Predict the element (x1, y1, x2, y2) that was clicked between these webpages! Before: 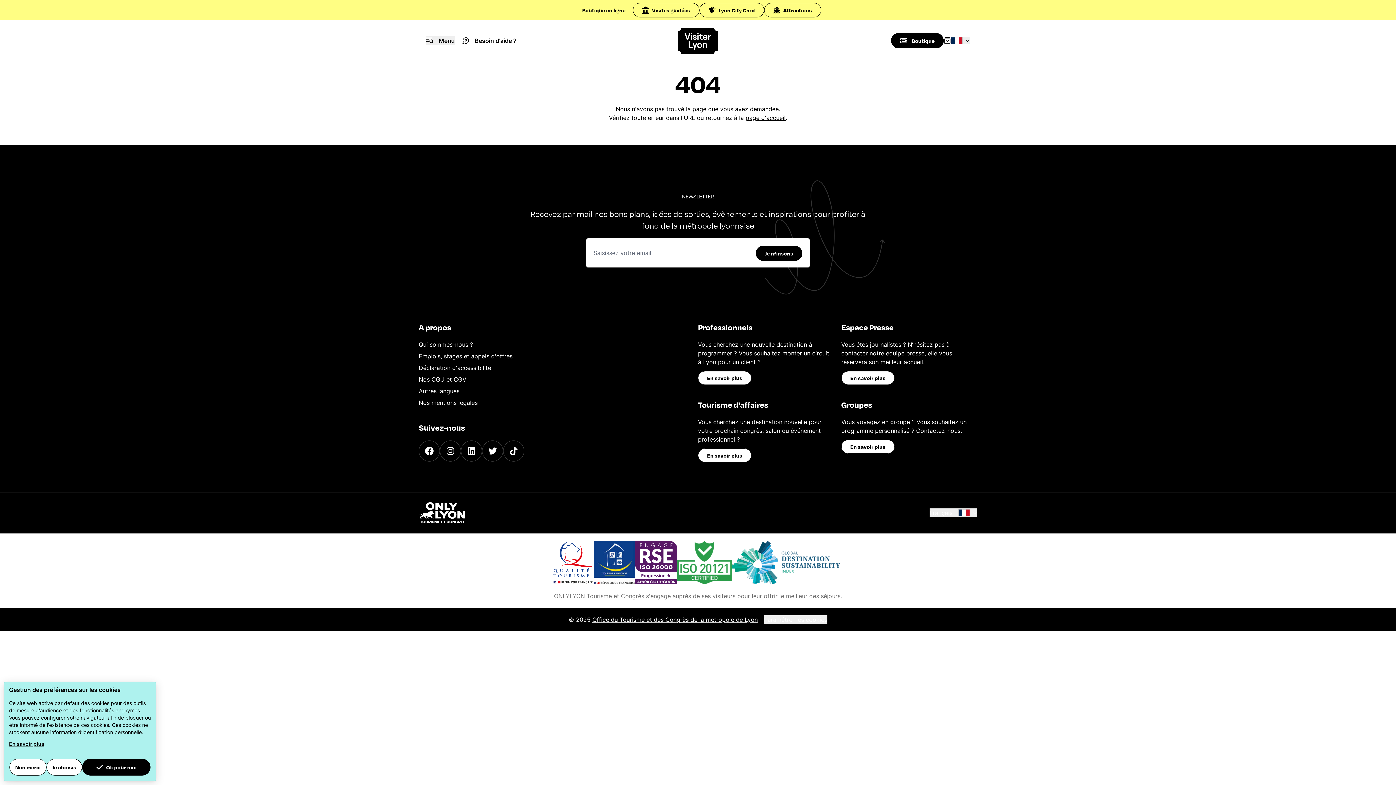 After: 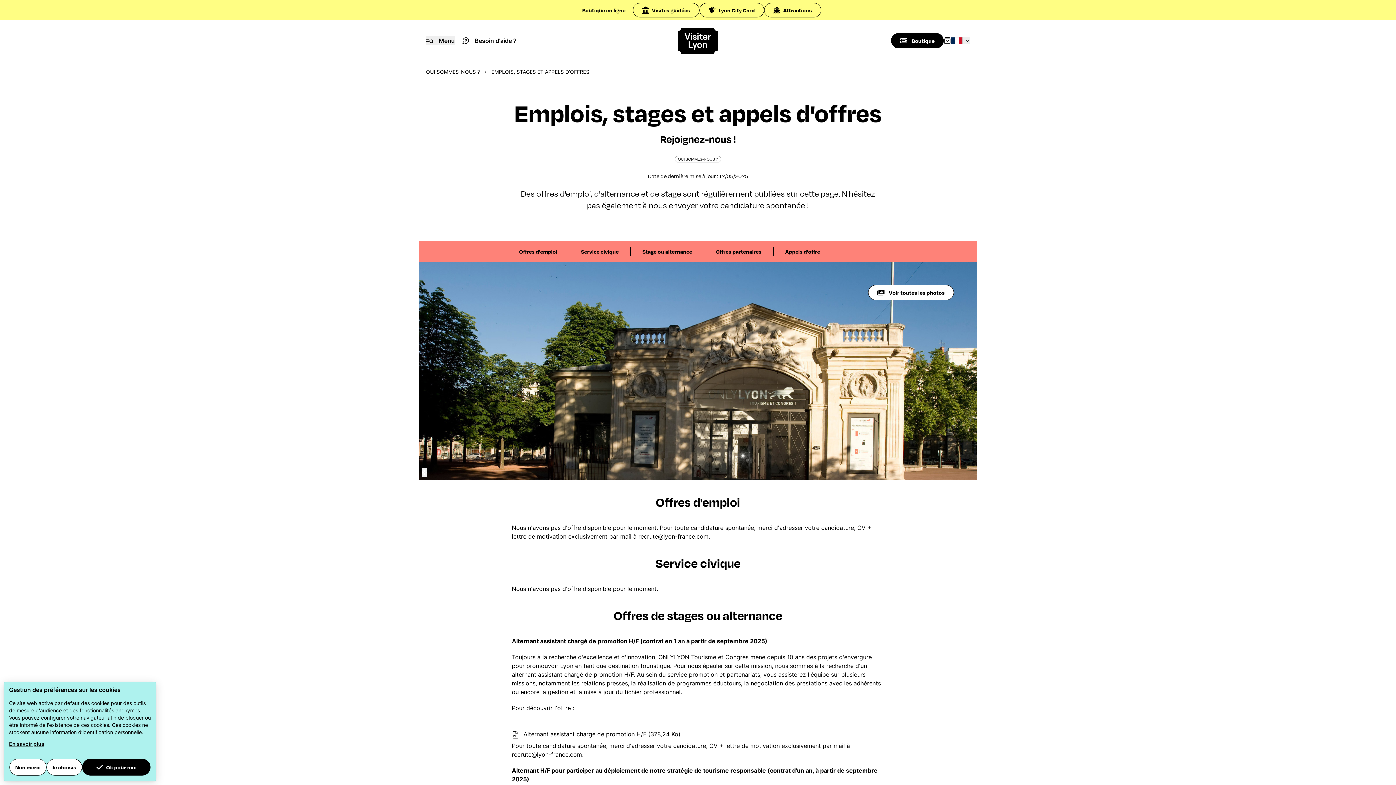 Action: bbox: (418, 352, 512, 360) label: Emplois, stages et appels d'offres